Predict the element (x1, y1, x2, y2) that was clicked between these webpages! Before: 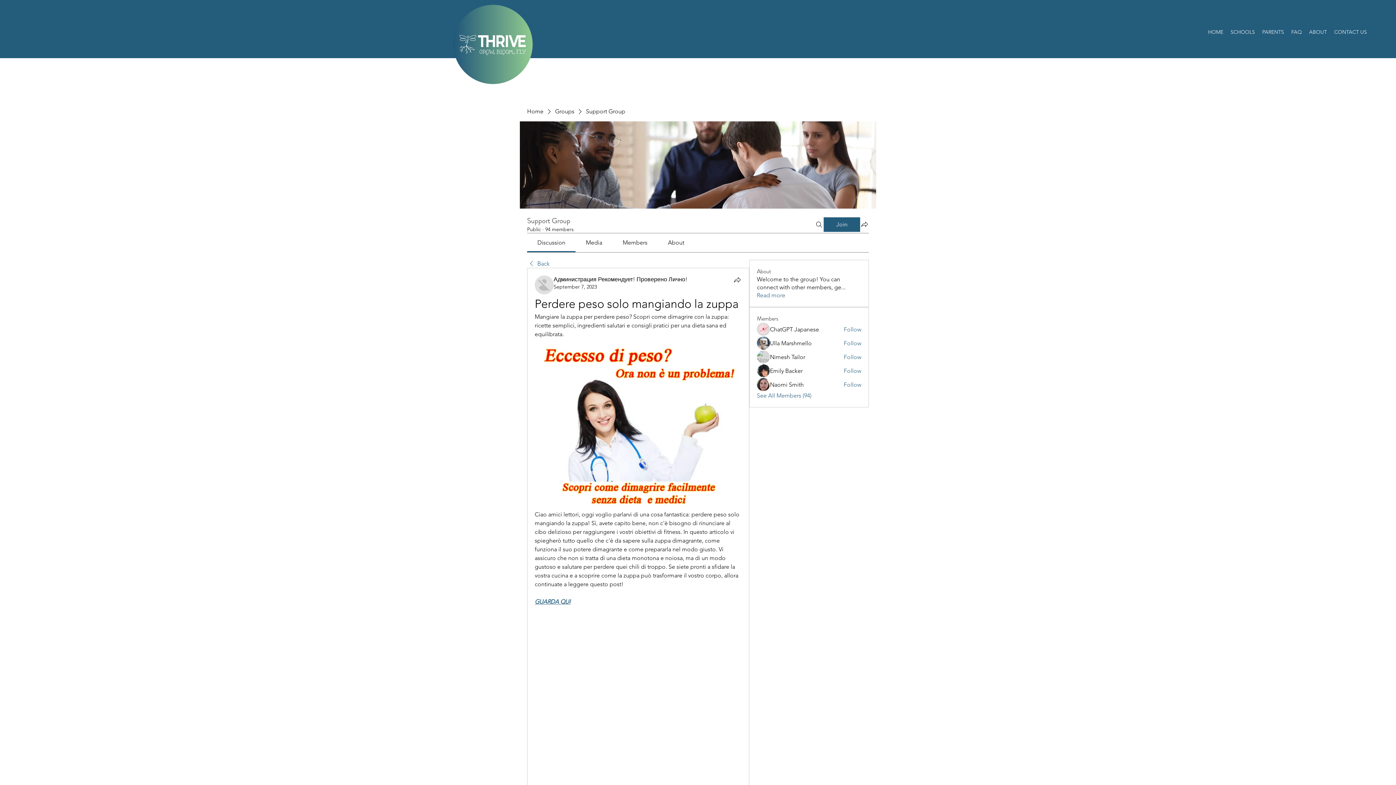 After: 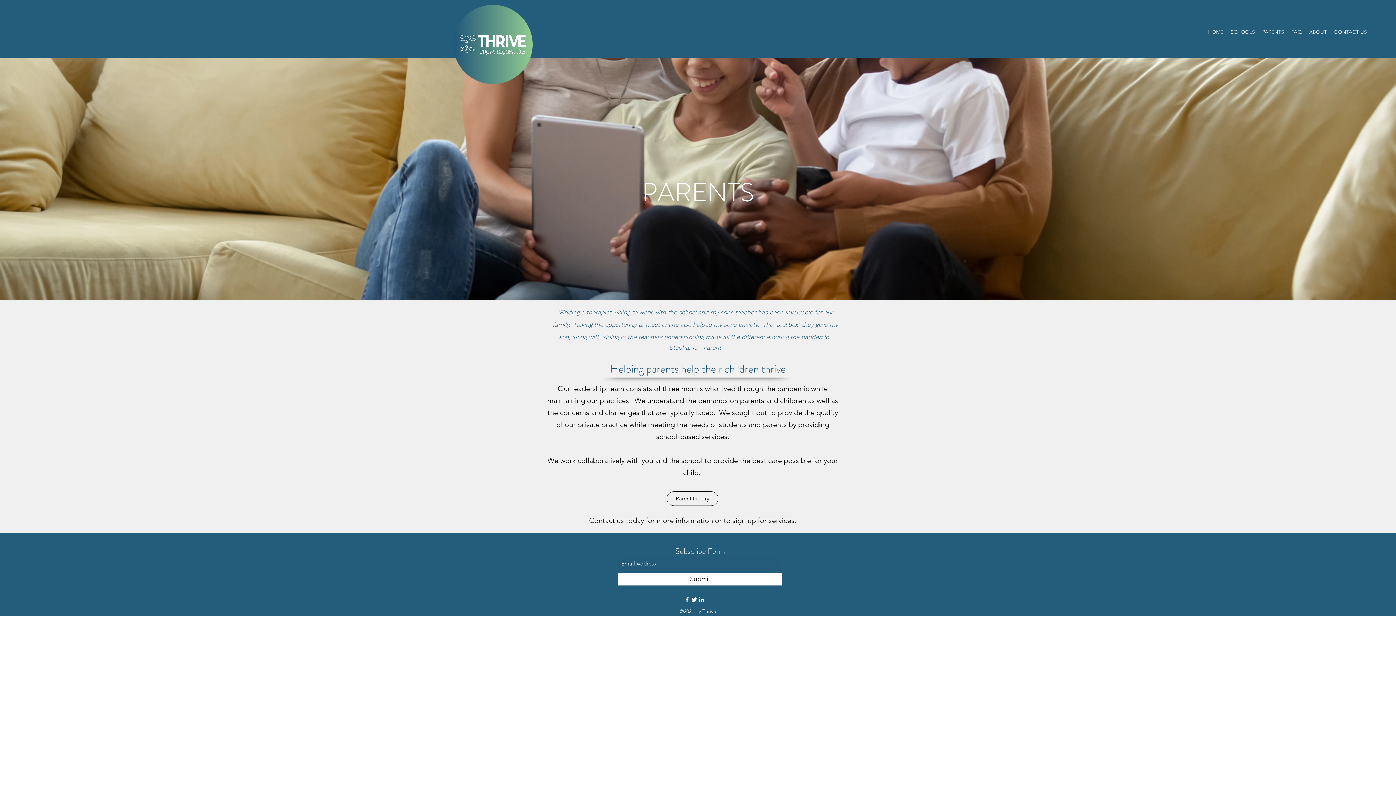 Action: label: PARENTS bbox: (1258, 26, 1288, 37)